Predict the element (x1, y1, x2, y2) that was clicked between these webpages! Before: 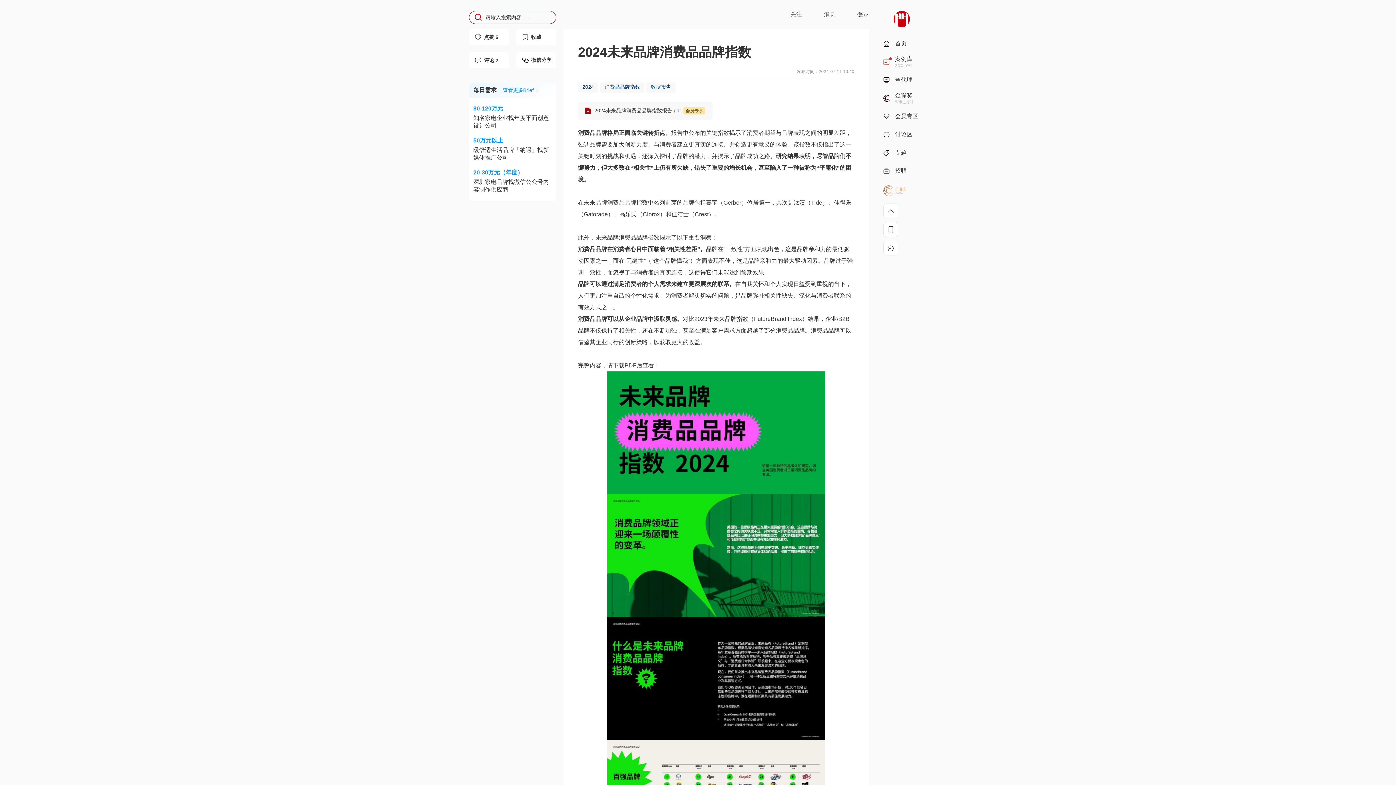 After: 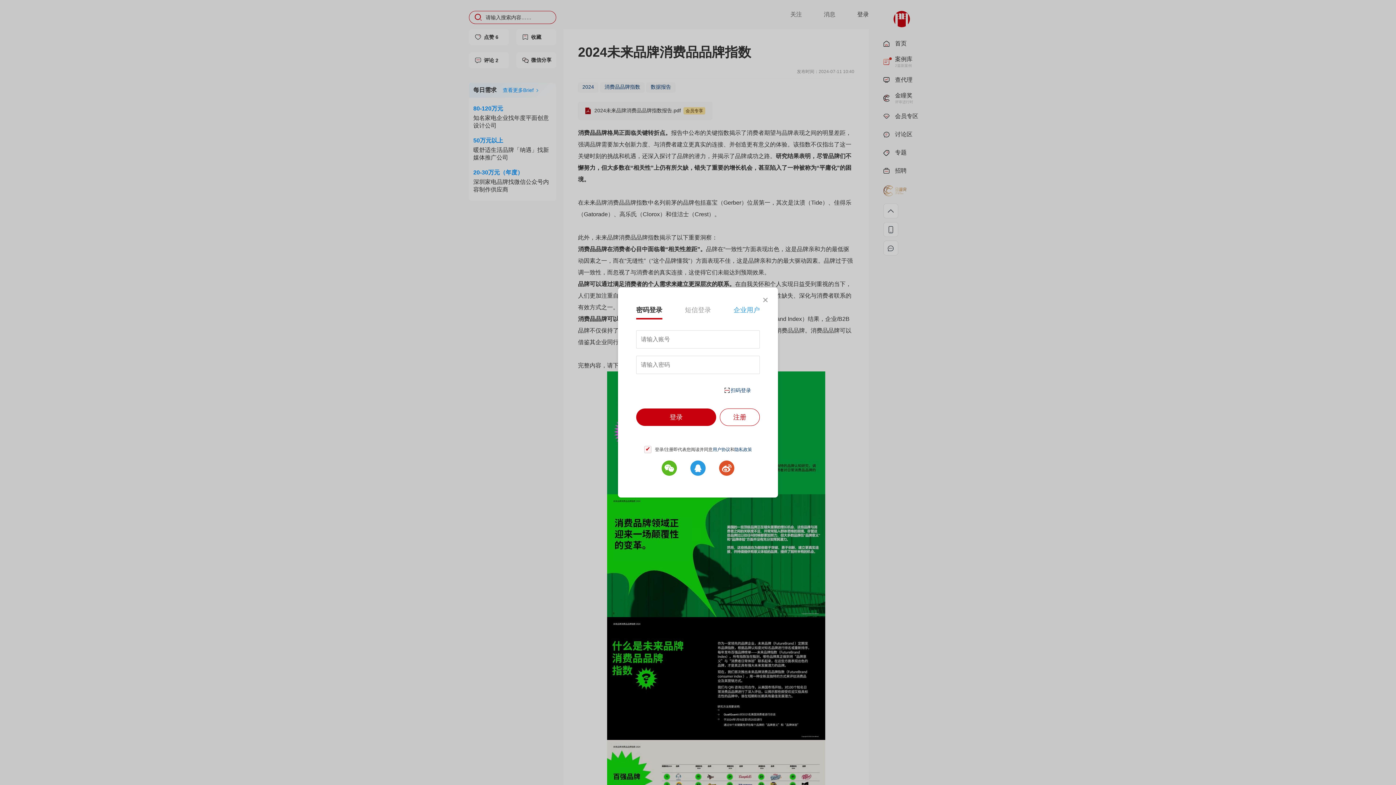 Action: label: 消息 bbox: (824, 10, 835, 25)